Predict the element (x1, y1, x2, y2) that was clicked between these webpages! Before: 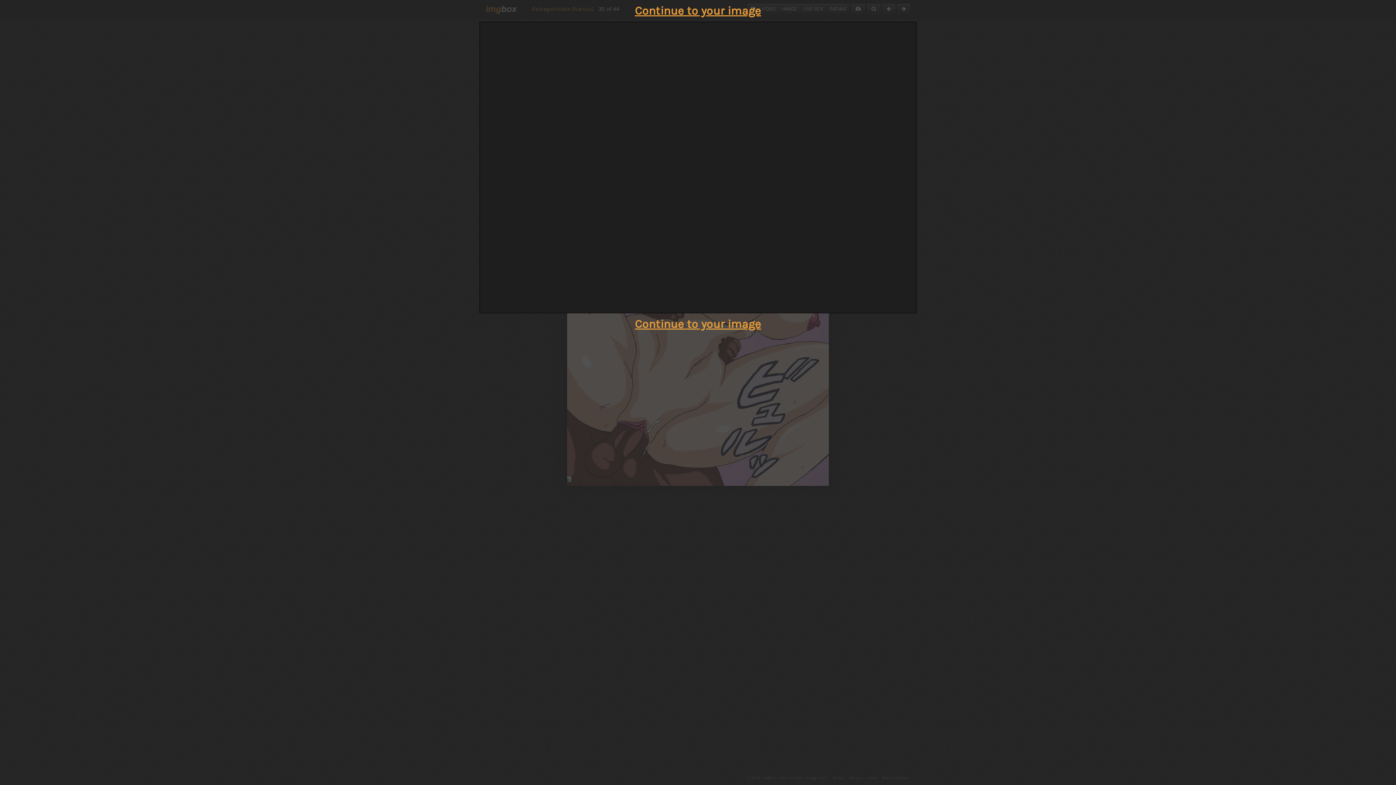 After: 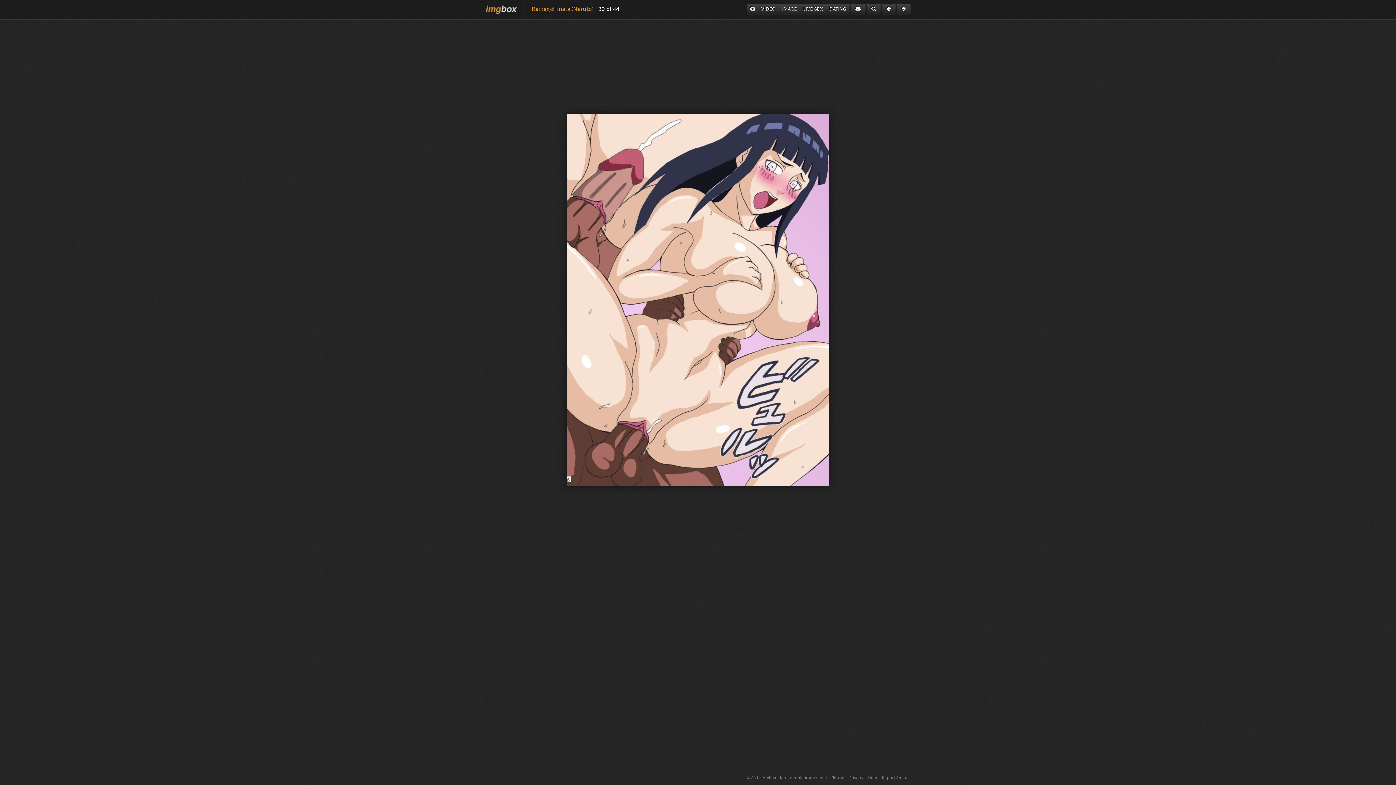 Action: bbox: (635, 317, 761, 330) label: Continue to your image